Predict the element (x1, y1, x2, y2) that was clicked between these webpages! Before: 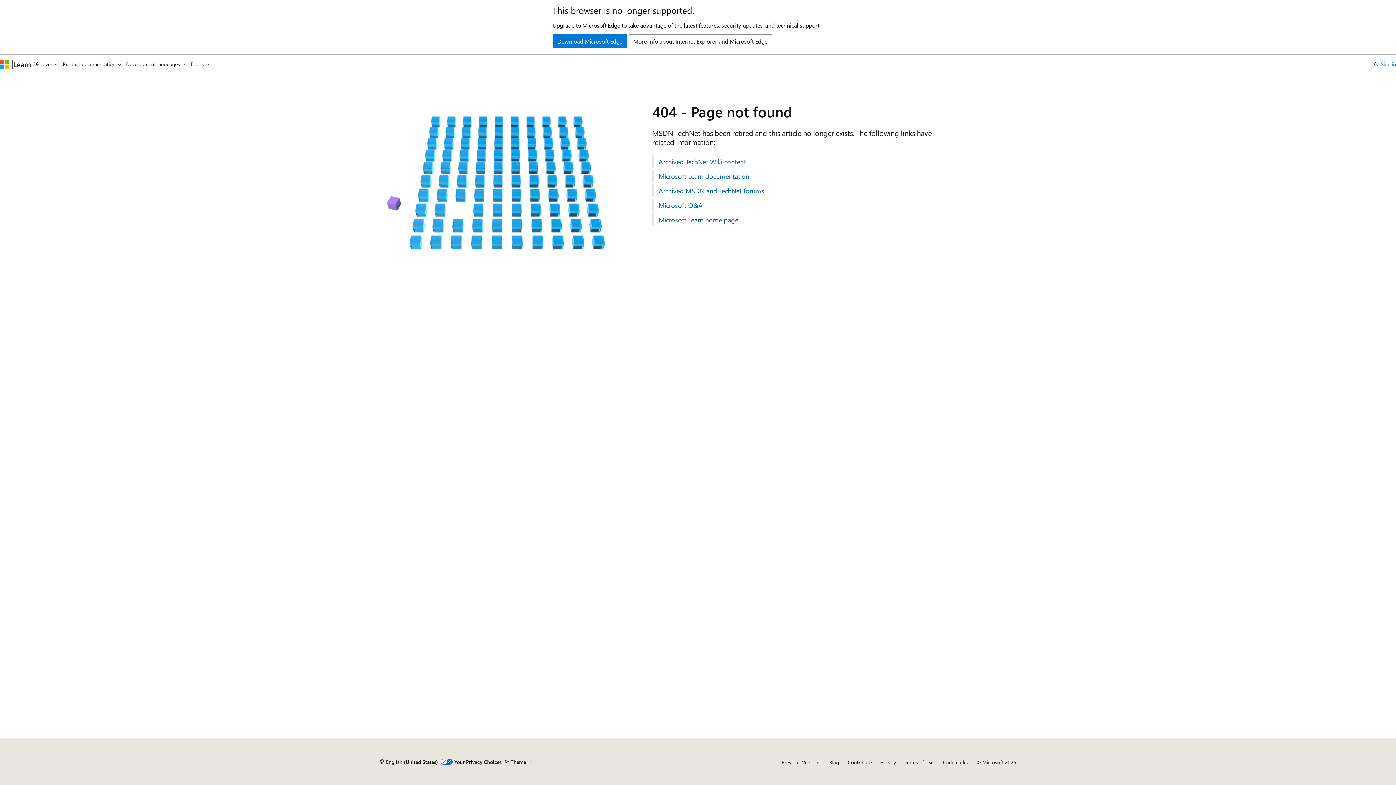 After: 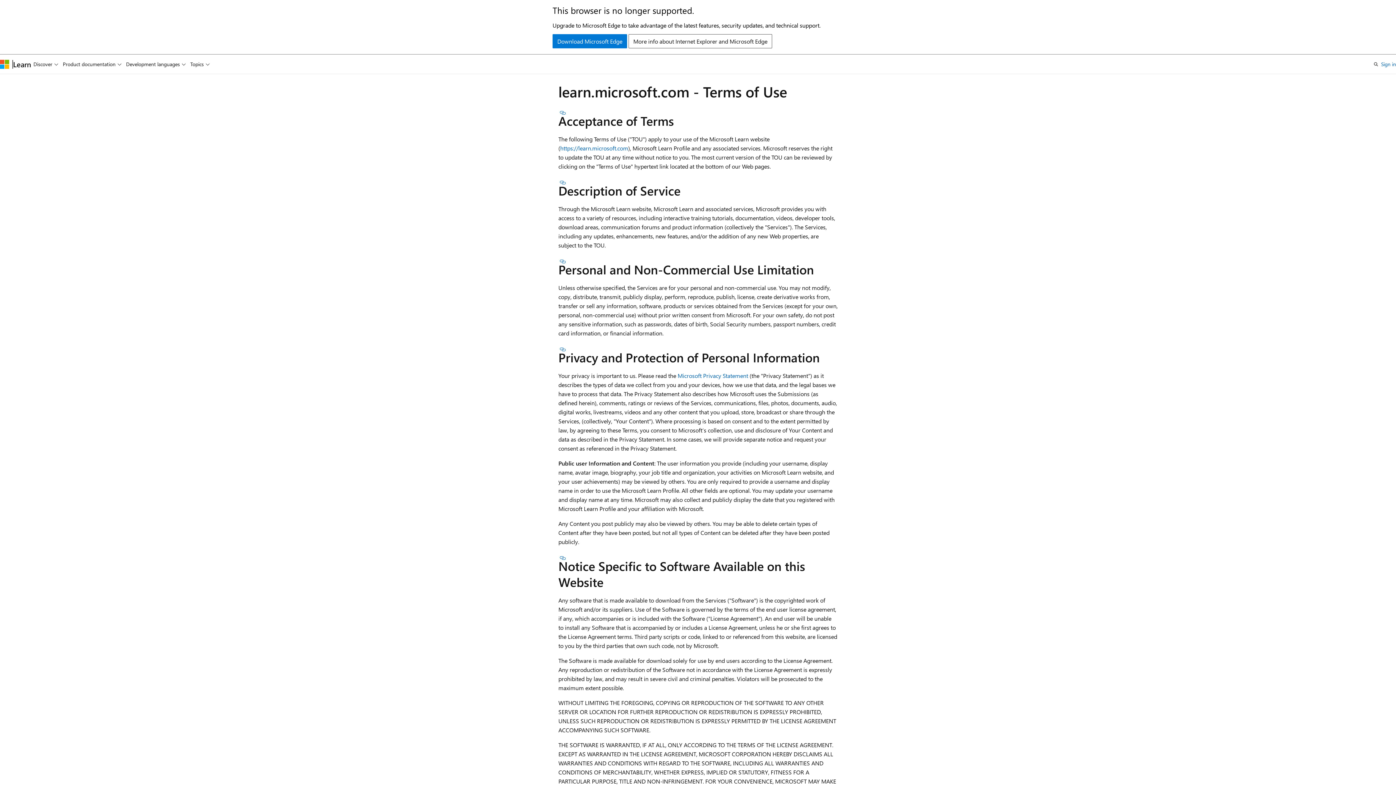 Action: bbox: (905, 759, 933, 766) label: Terms of Use